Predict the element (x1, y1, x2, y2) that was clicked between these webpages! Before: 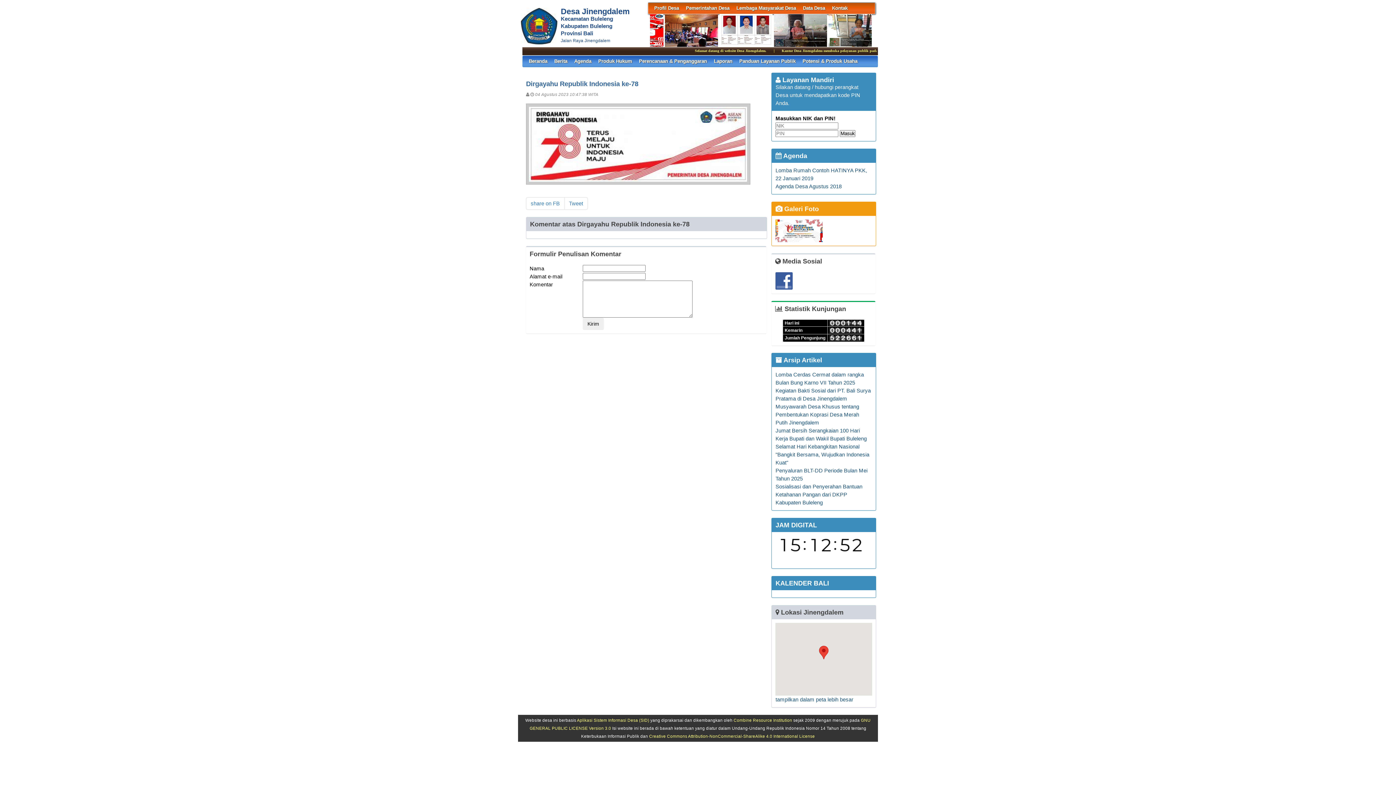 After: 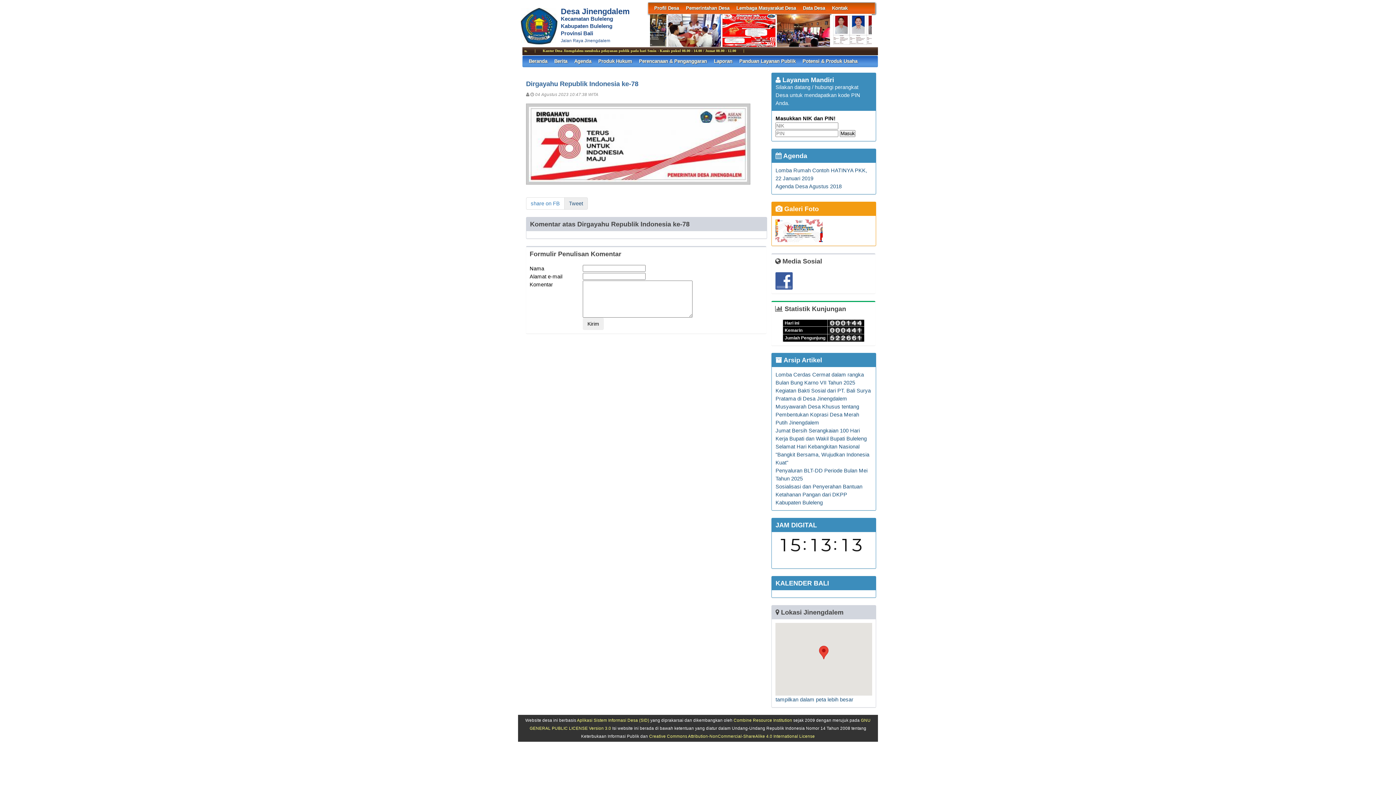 Action: label: Tweet bbox: (564, 197, 587, 209)